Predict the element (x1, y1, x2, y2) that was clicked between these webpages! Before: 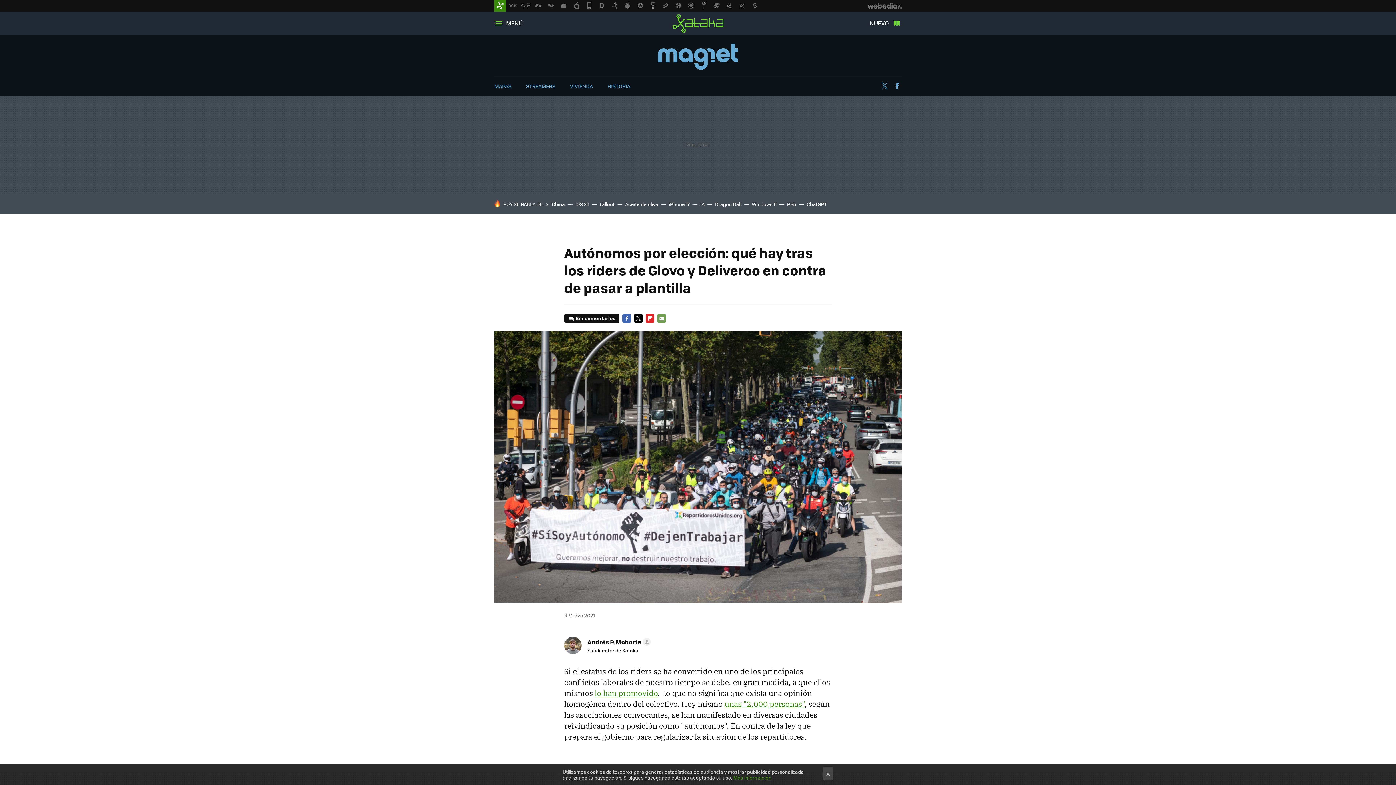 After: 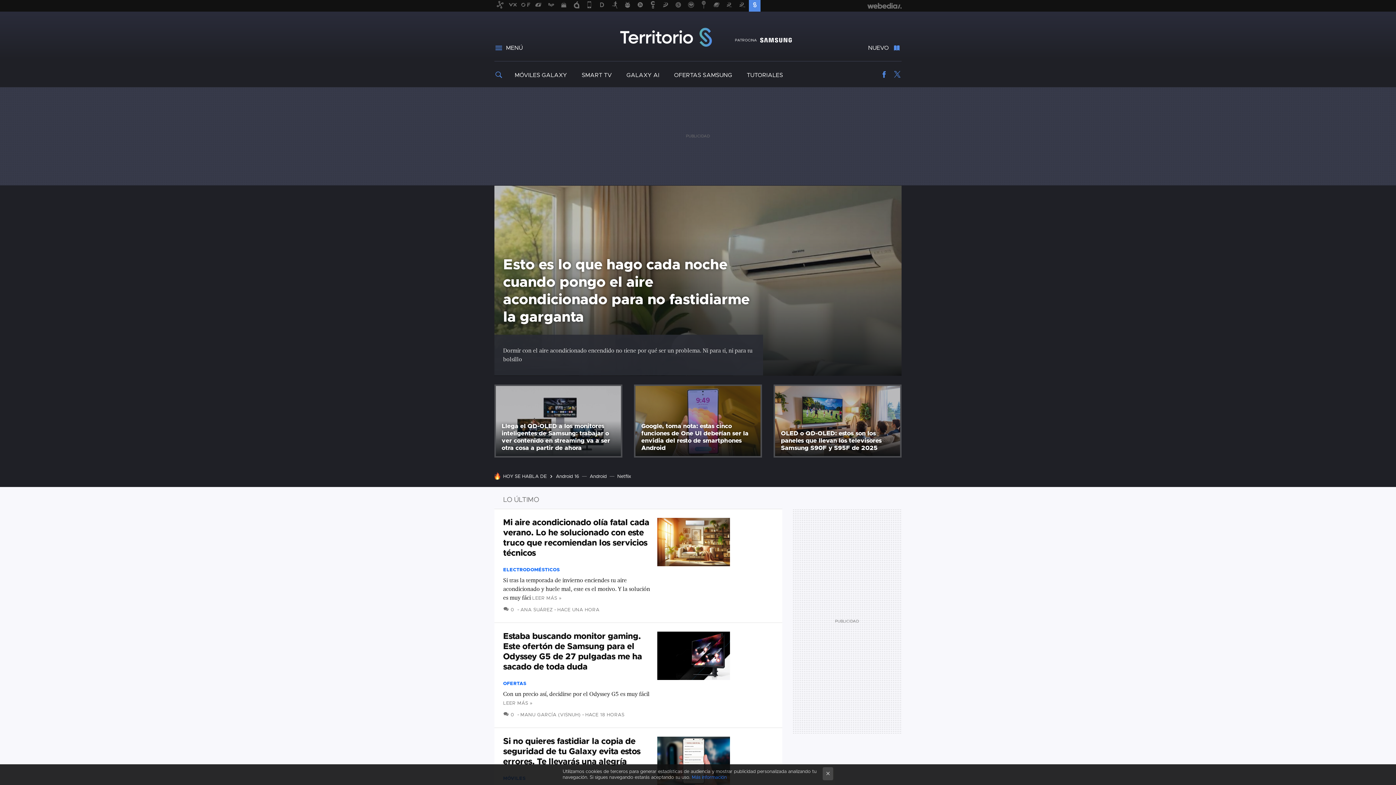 Action: bbox: (749, 0, 760, 11)